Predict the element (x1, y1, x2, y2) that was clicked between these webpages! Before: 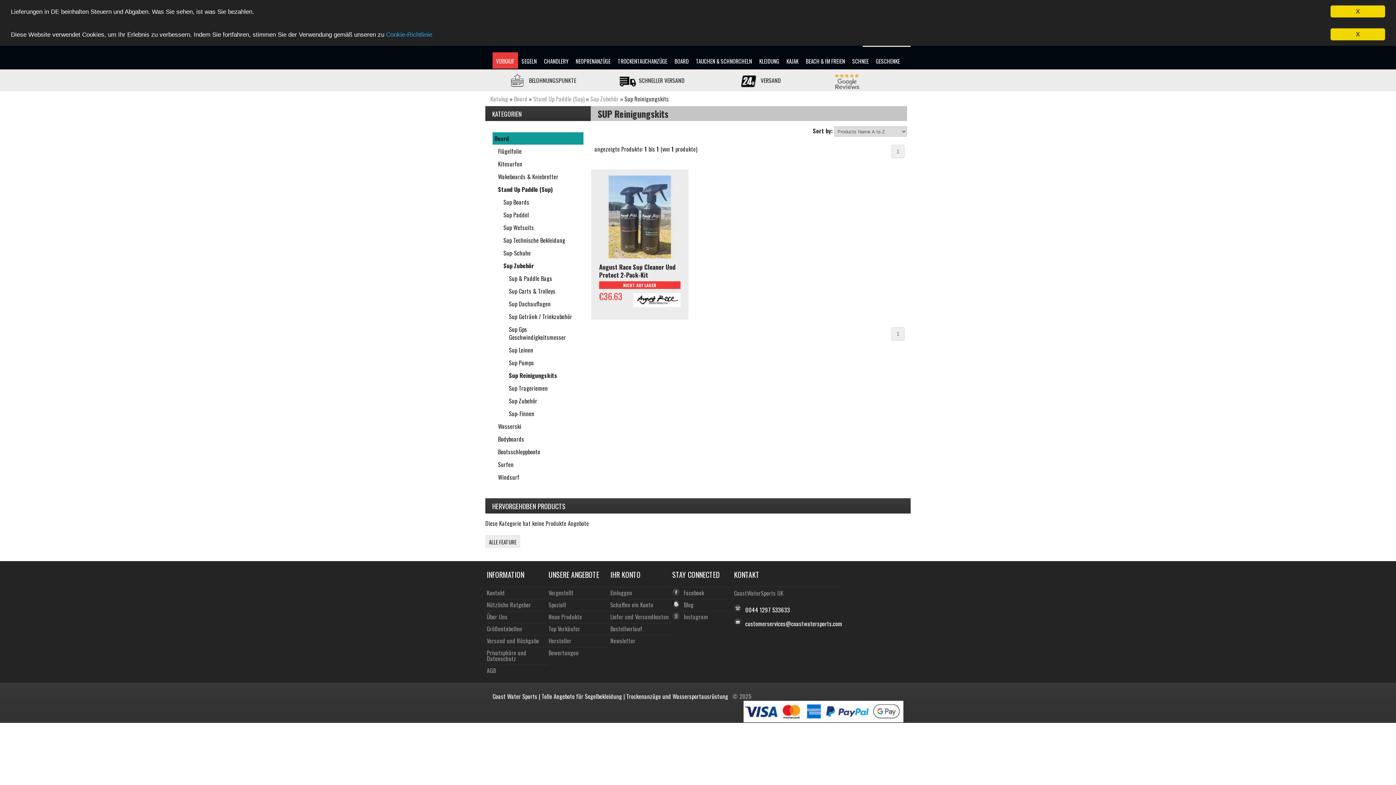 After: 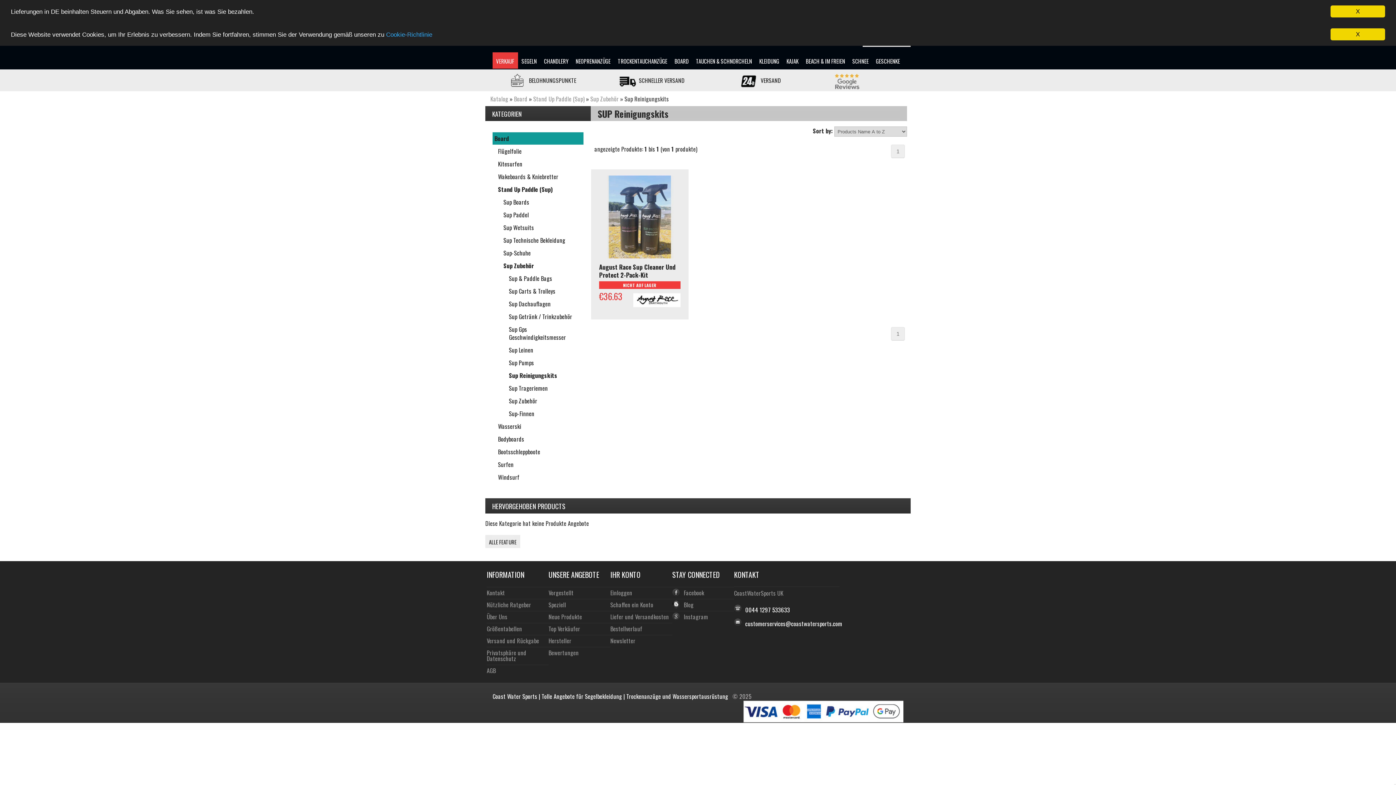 Action: bbox: (624, 94, 669, 103) label: Sup Reinigungskits